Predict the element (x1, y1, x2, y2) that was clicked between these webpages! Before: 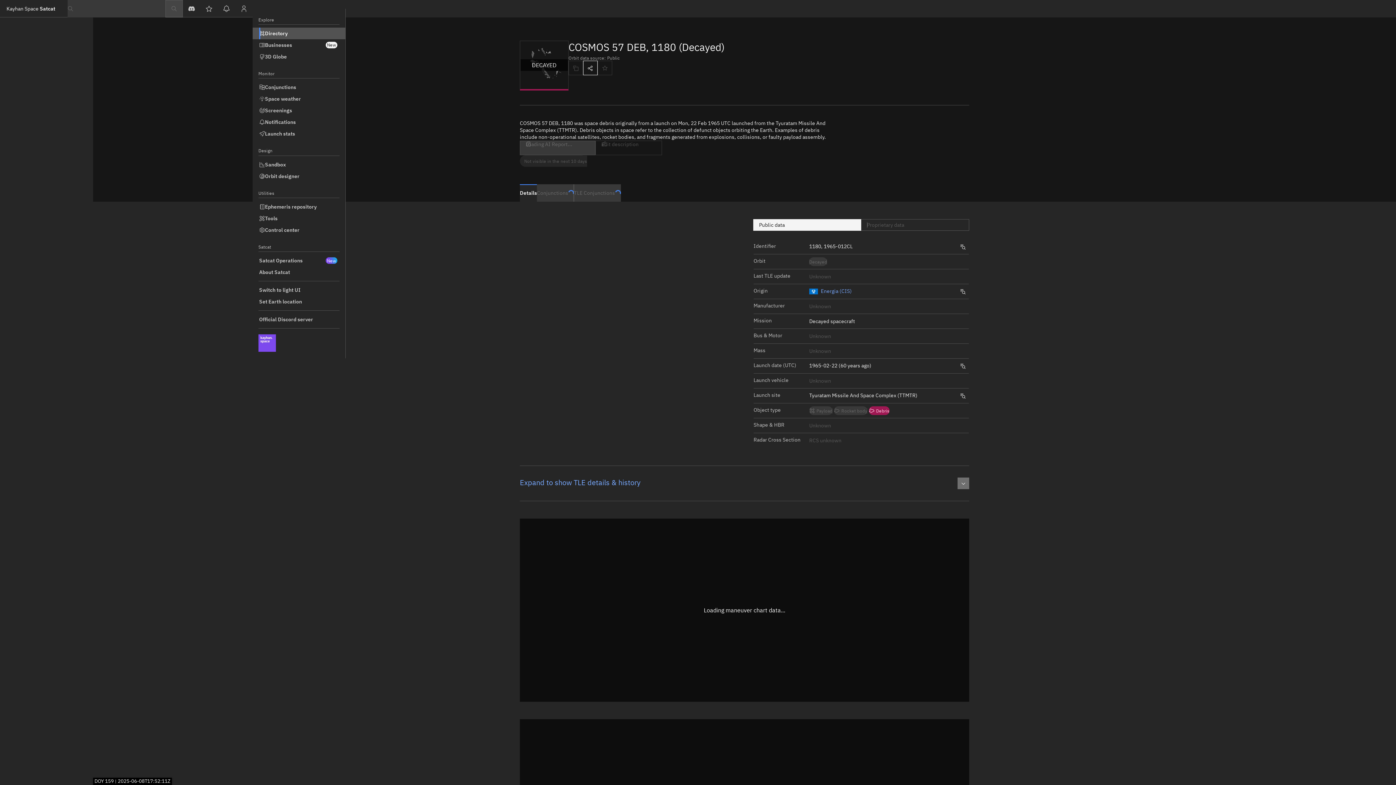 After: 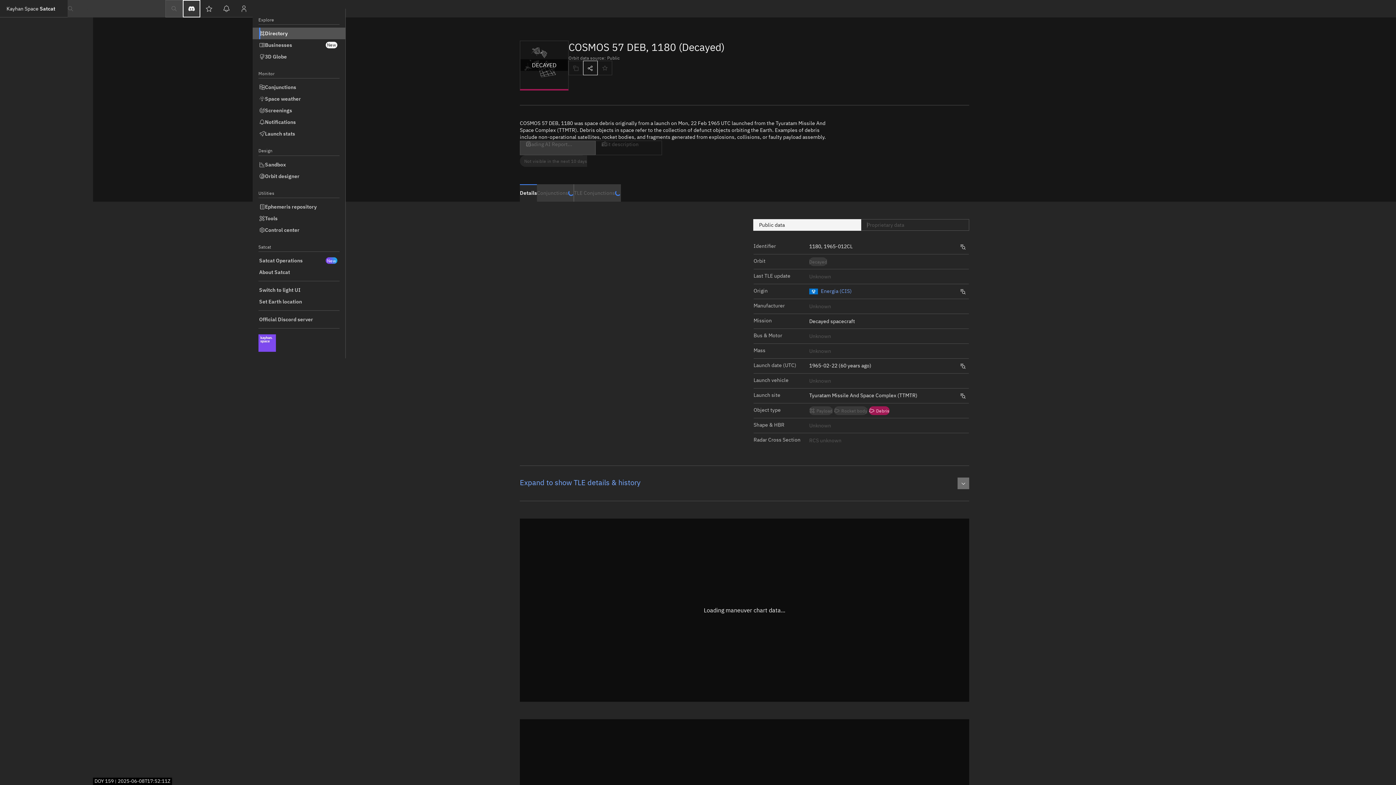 Action: label: Opens a new tab to Satcat discord server bbox: (182, 0, 200, 17)